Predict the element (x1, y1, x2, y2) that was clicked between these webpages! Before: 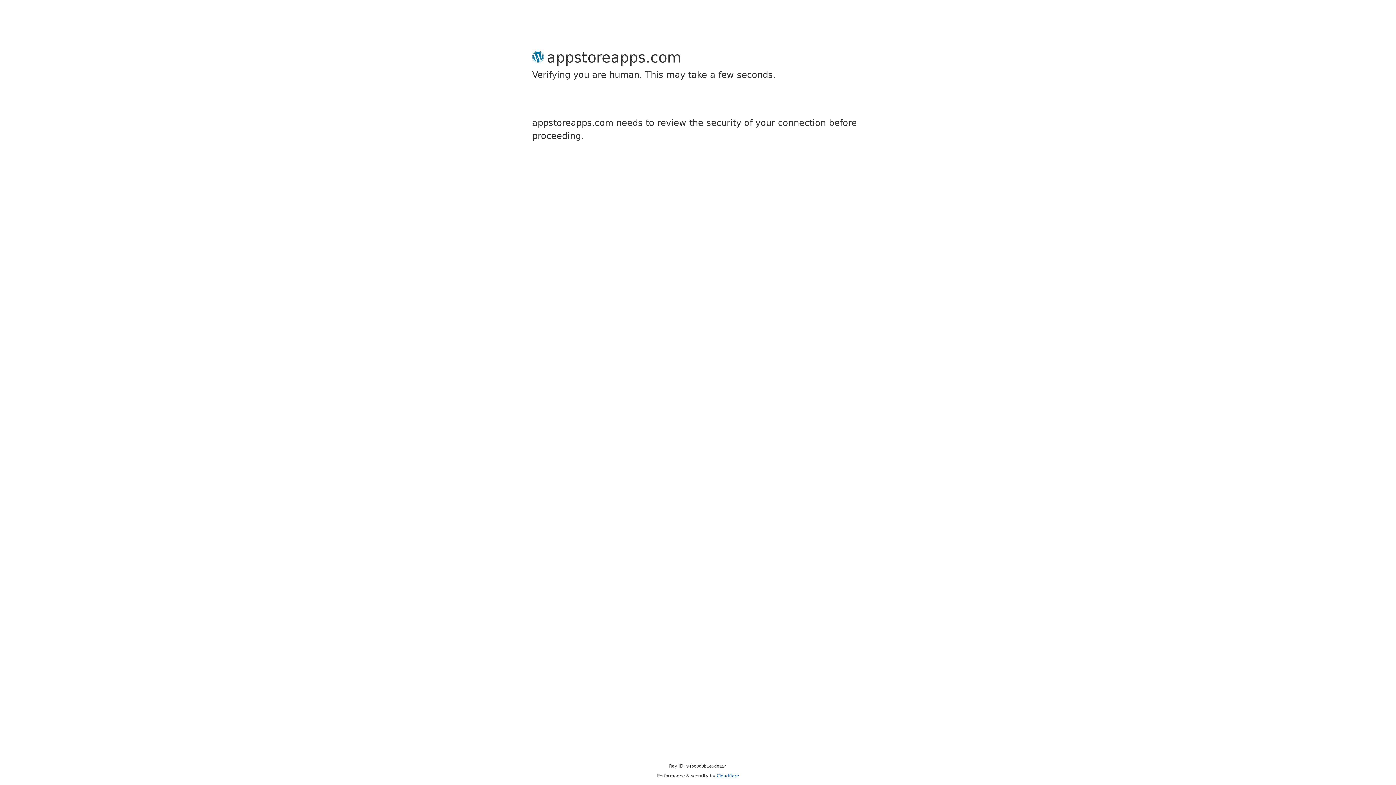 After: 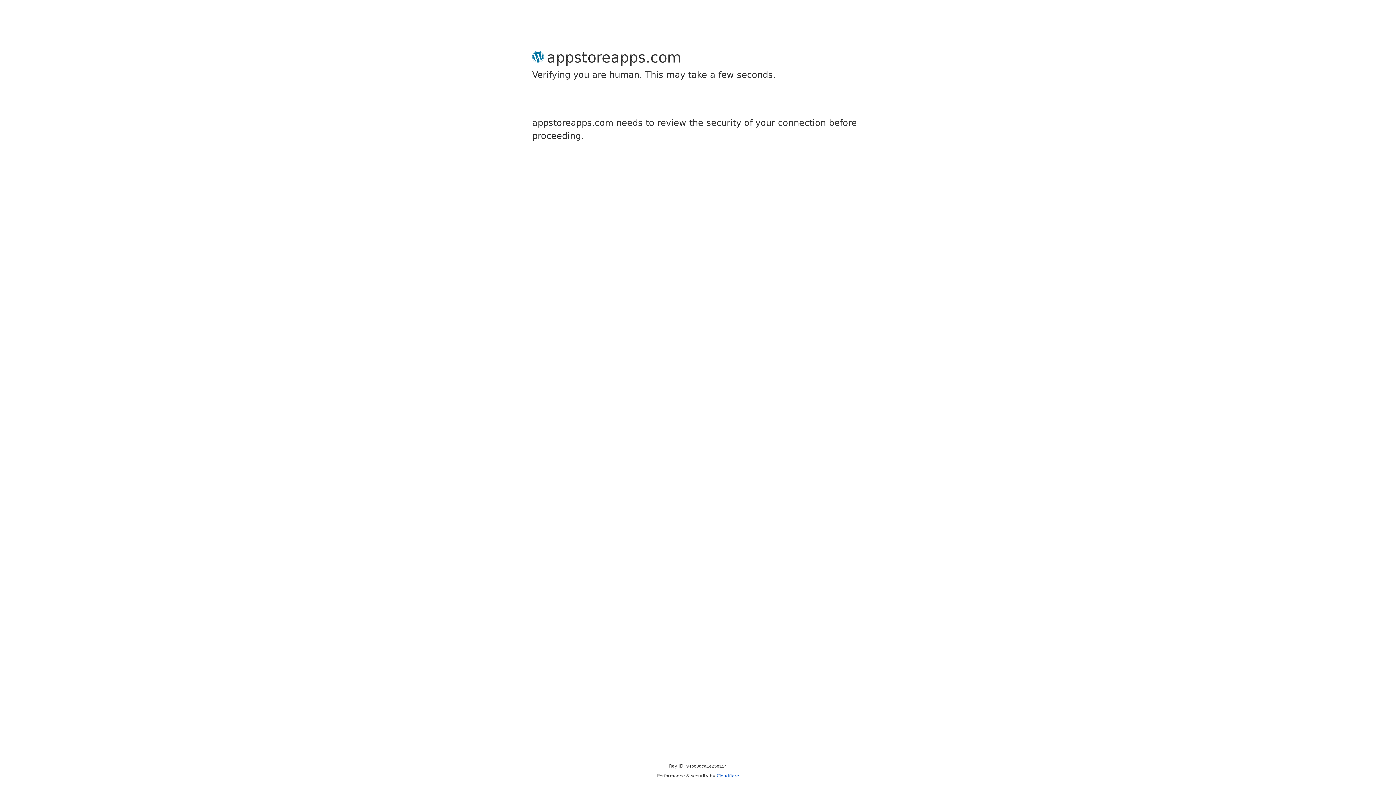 Action: label: Cloudflare bbox: (716, 773, 739, 778)